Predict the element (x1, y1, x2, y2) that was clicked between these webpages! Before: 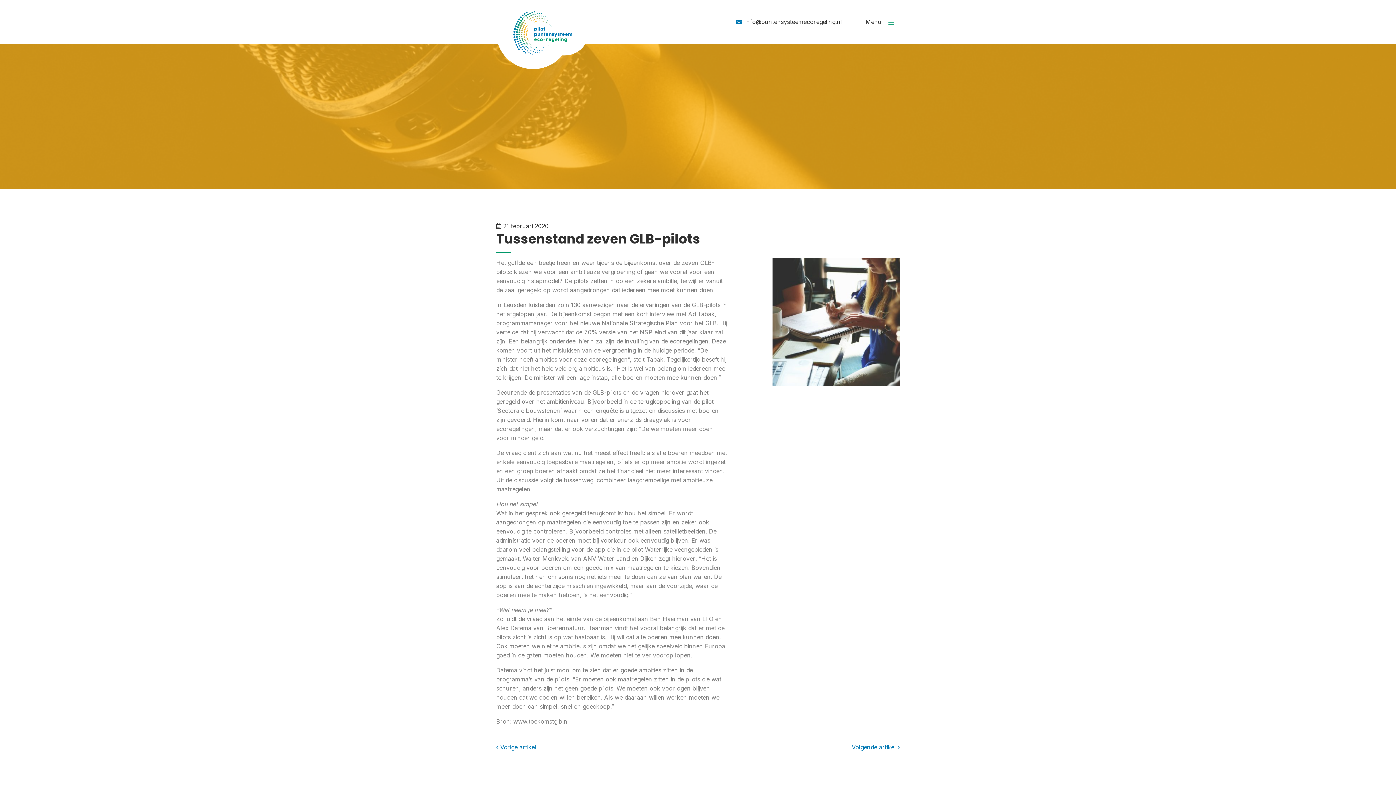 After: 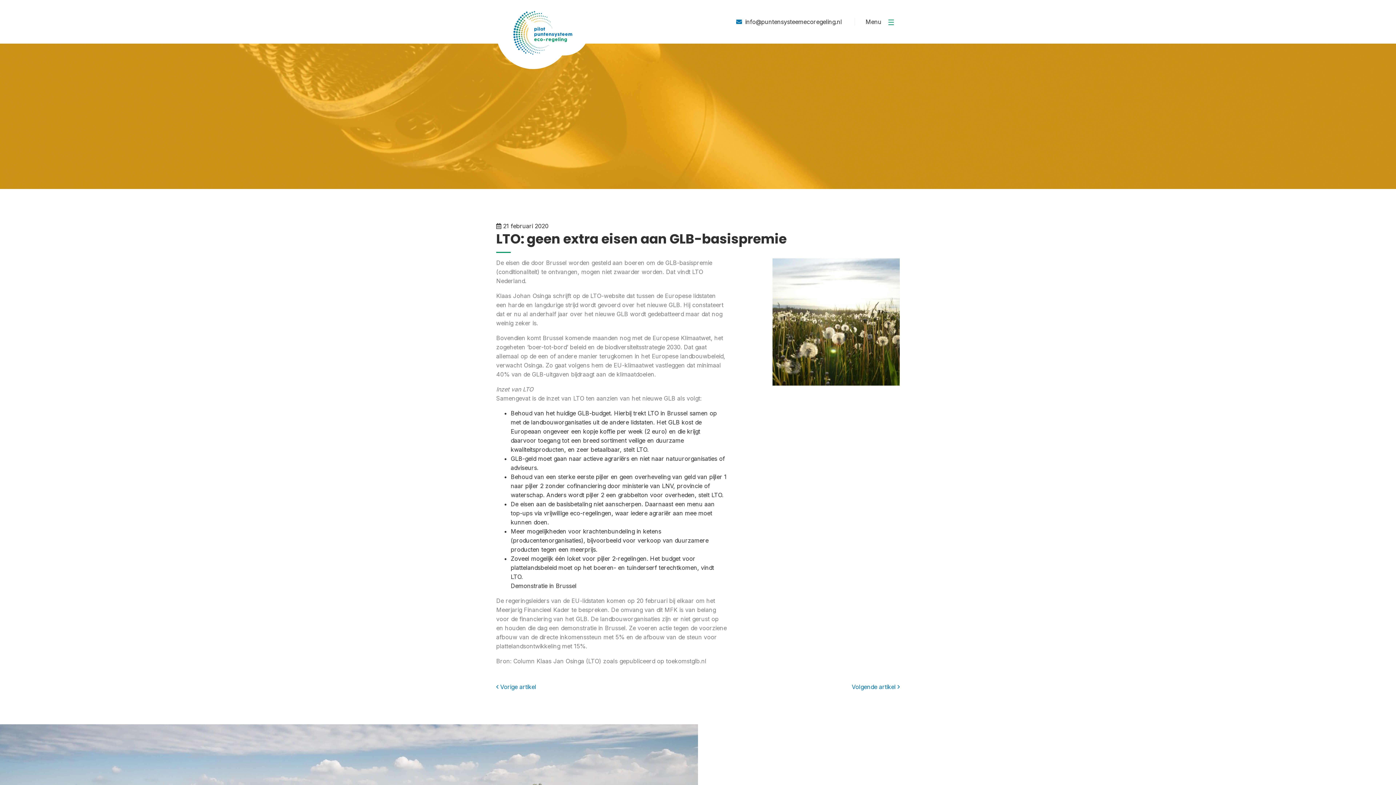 Action: bbox: (852, 743, 900, 752) label: Volgende artikel 